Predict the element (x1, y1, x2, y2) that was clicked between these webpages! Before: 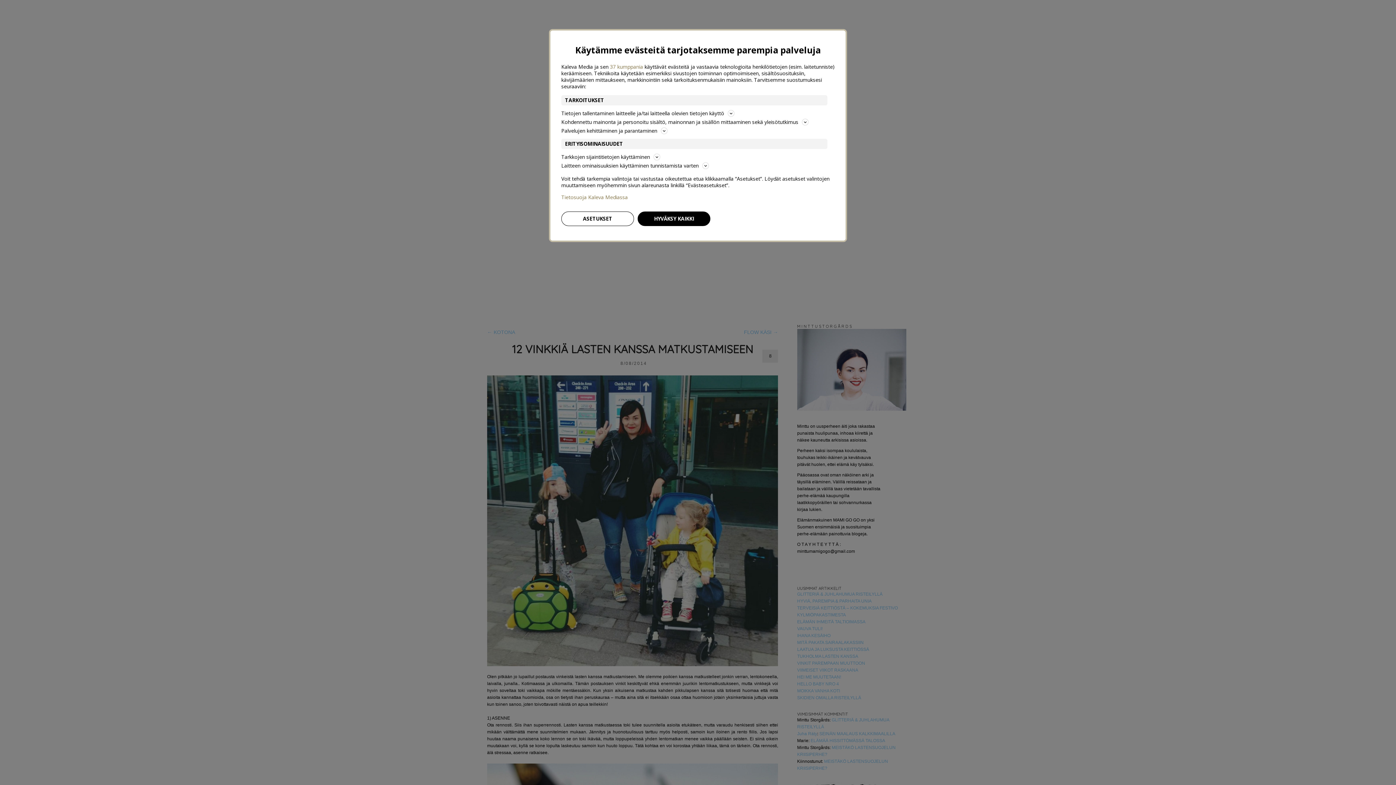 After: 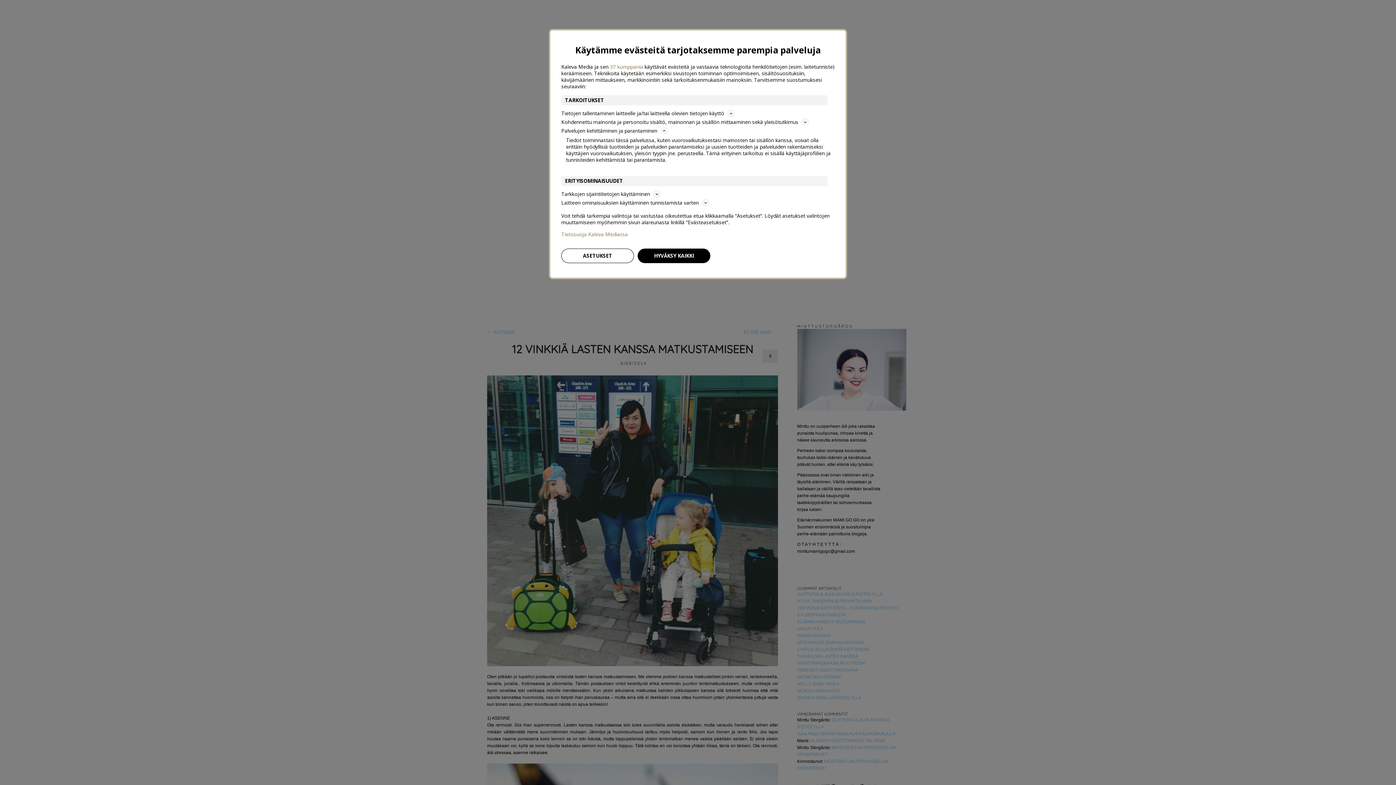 Action: bbox: (561, 126, 834, 135) label: Palvelujen kehittäminen ja parantaminen